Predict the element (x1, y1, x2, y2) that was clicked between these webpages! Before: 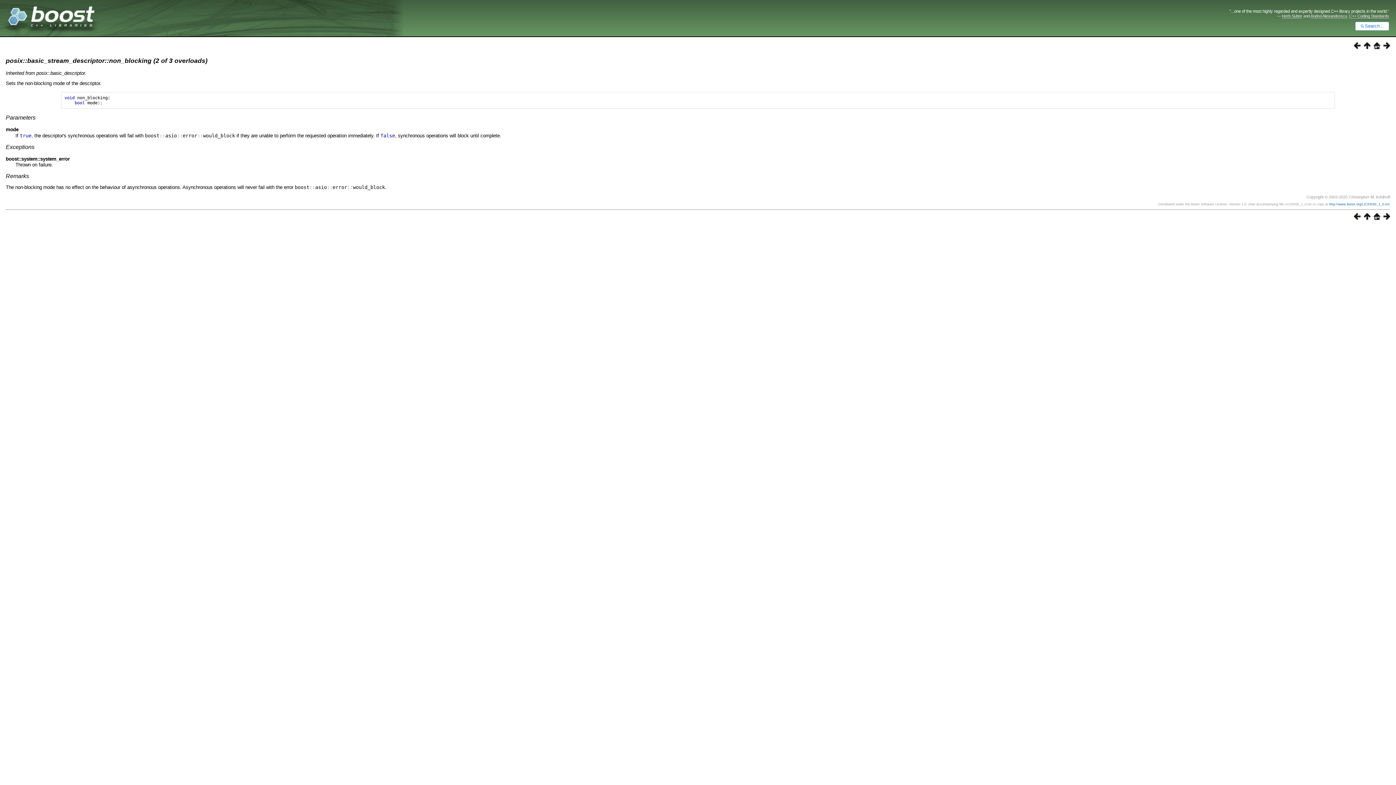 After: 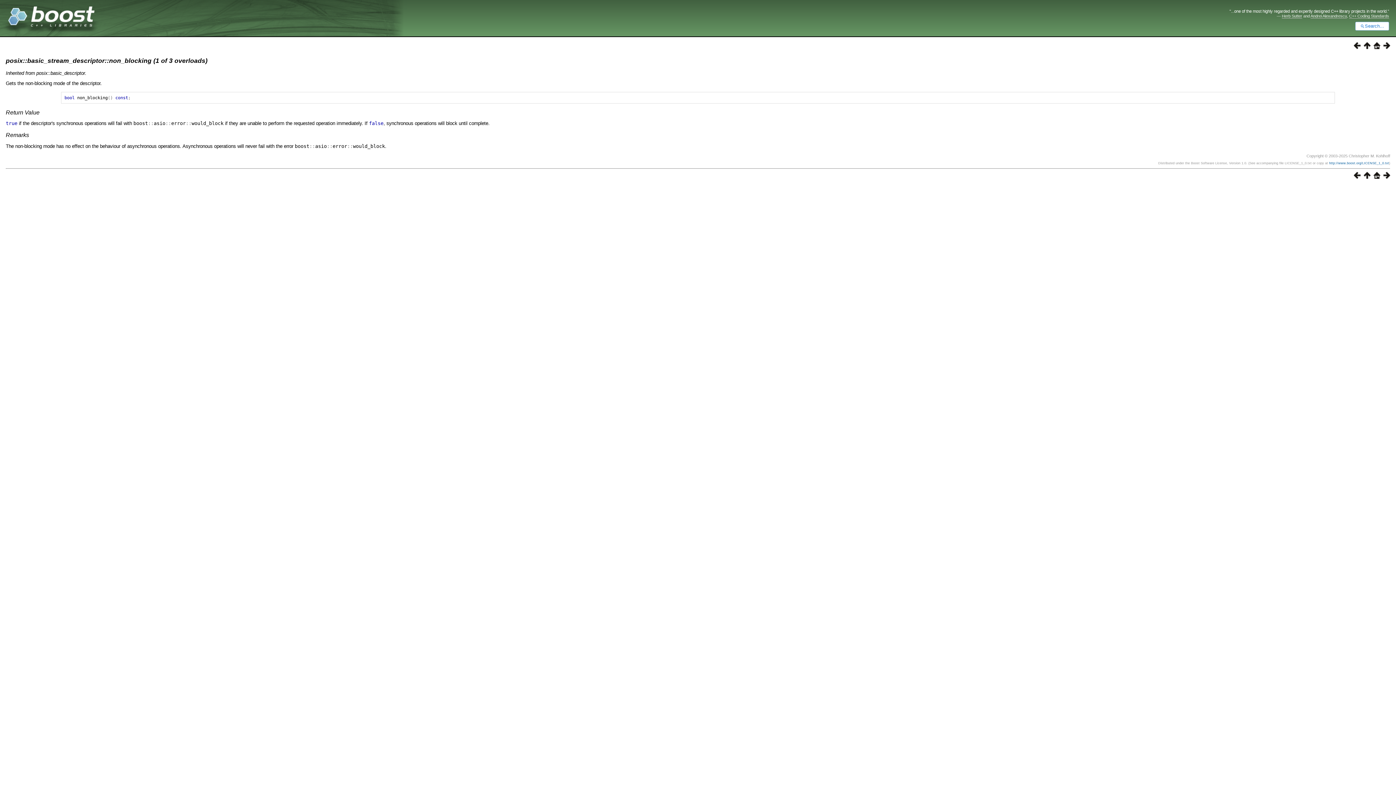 Action: bbox: (1351, 44, 1361, 50)